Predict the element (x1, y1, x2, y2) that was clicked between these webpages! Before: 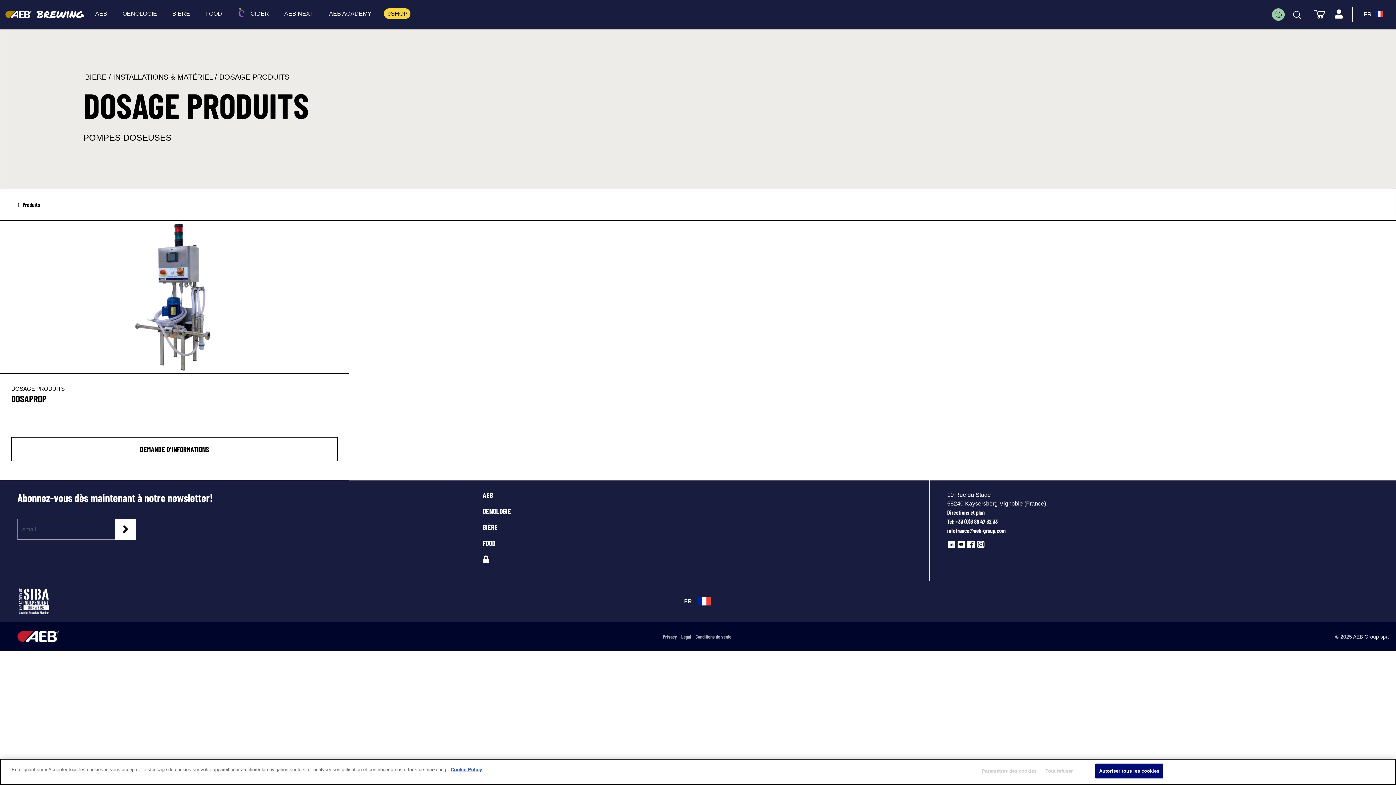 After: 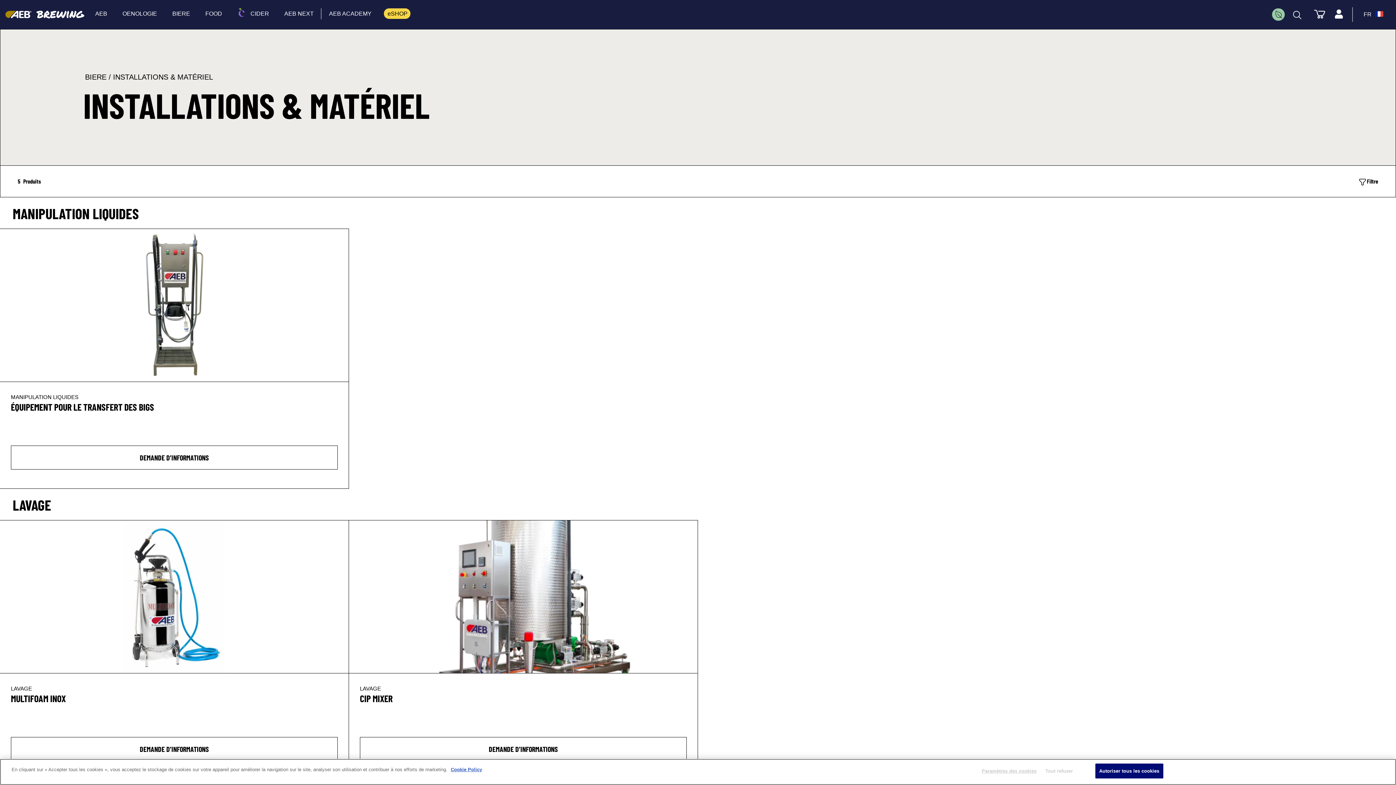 Action: bbox: (113, 73, 214, 81) label: INSTALLATIONS & MATÉRIEL 